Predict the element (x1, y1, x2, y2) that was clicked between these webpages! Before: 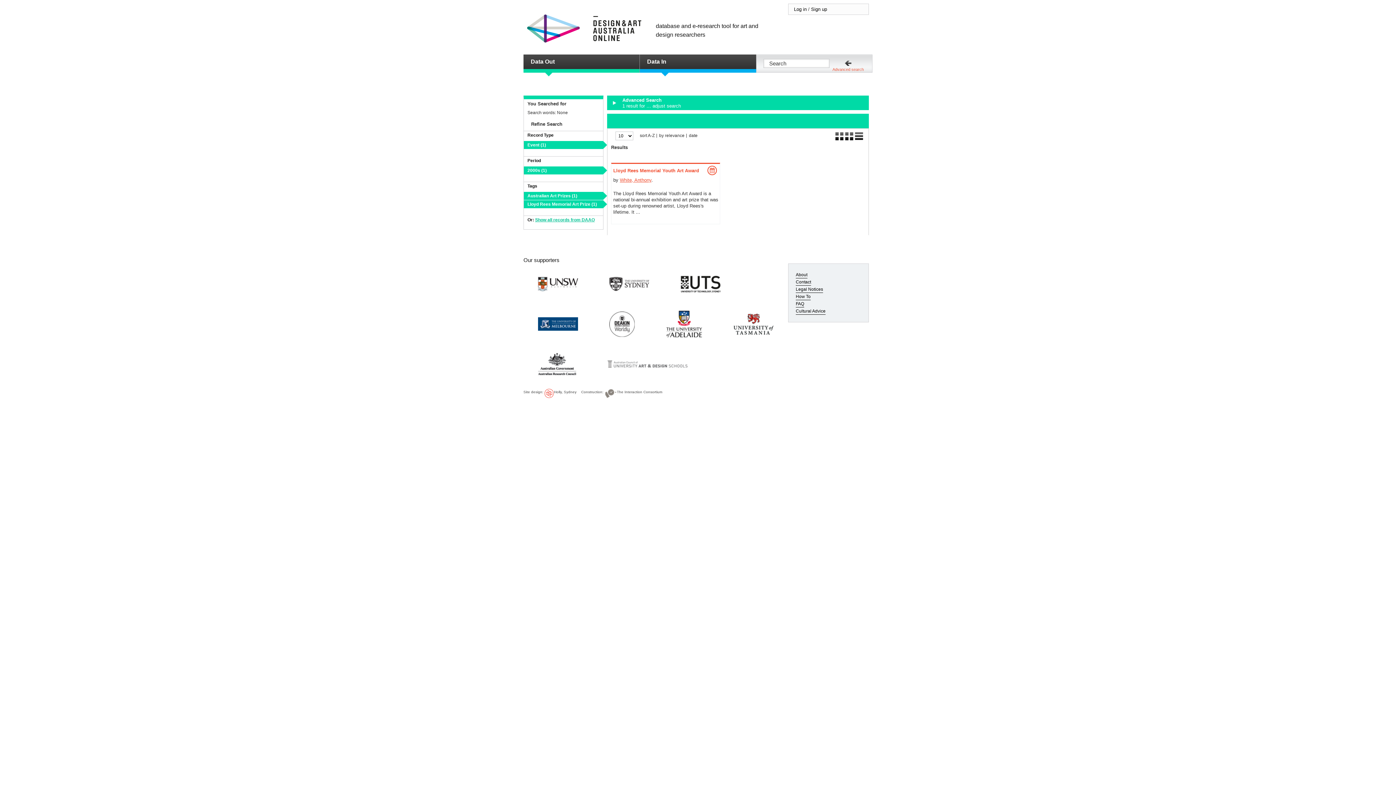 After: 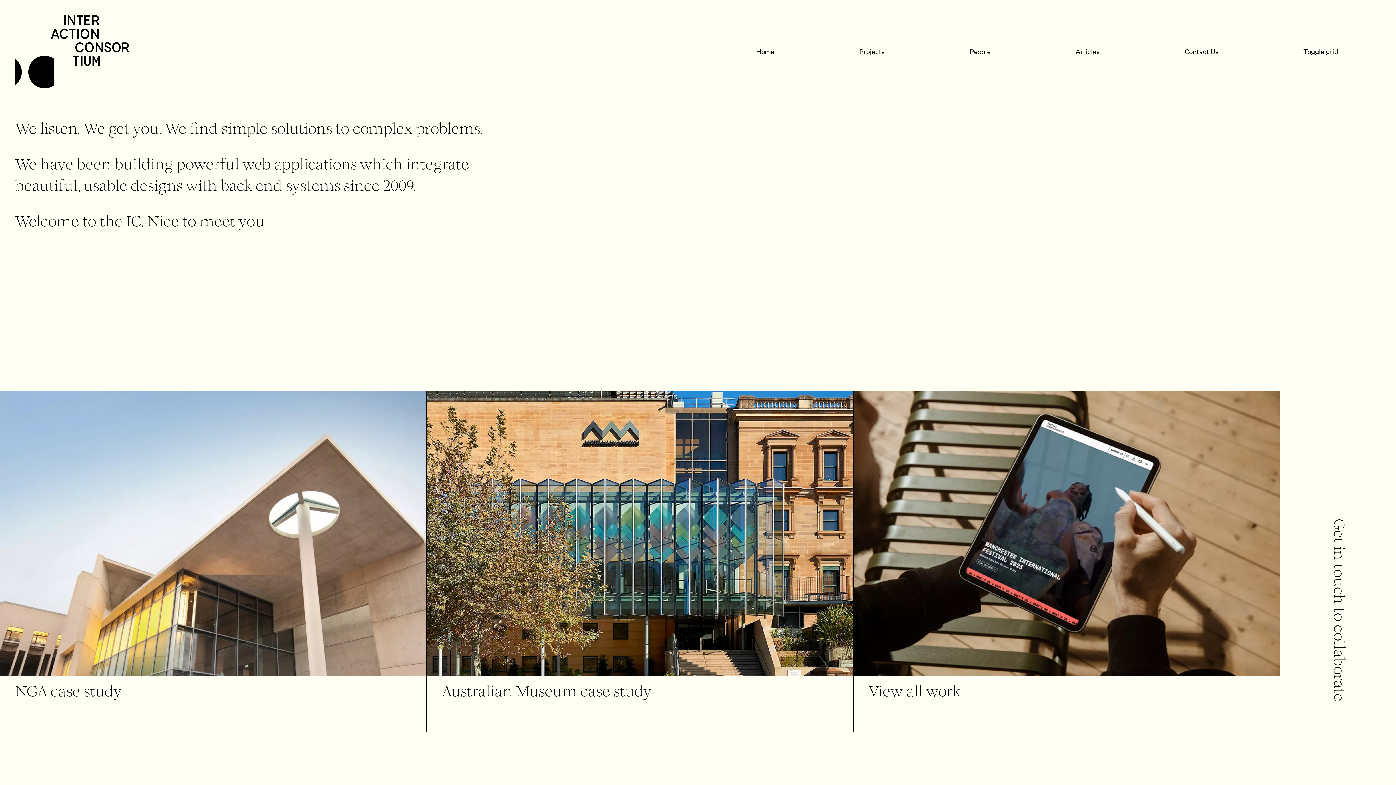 Action: label: The Interaction Consortium bbox: (604, 389, 662, 398)